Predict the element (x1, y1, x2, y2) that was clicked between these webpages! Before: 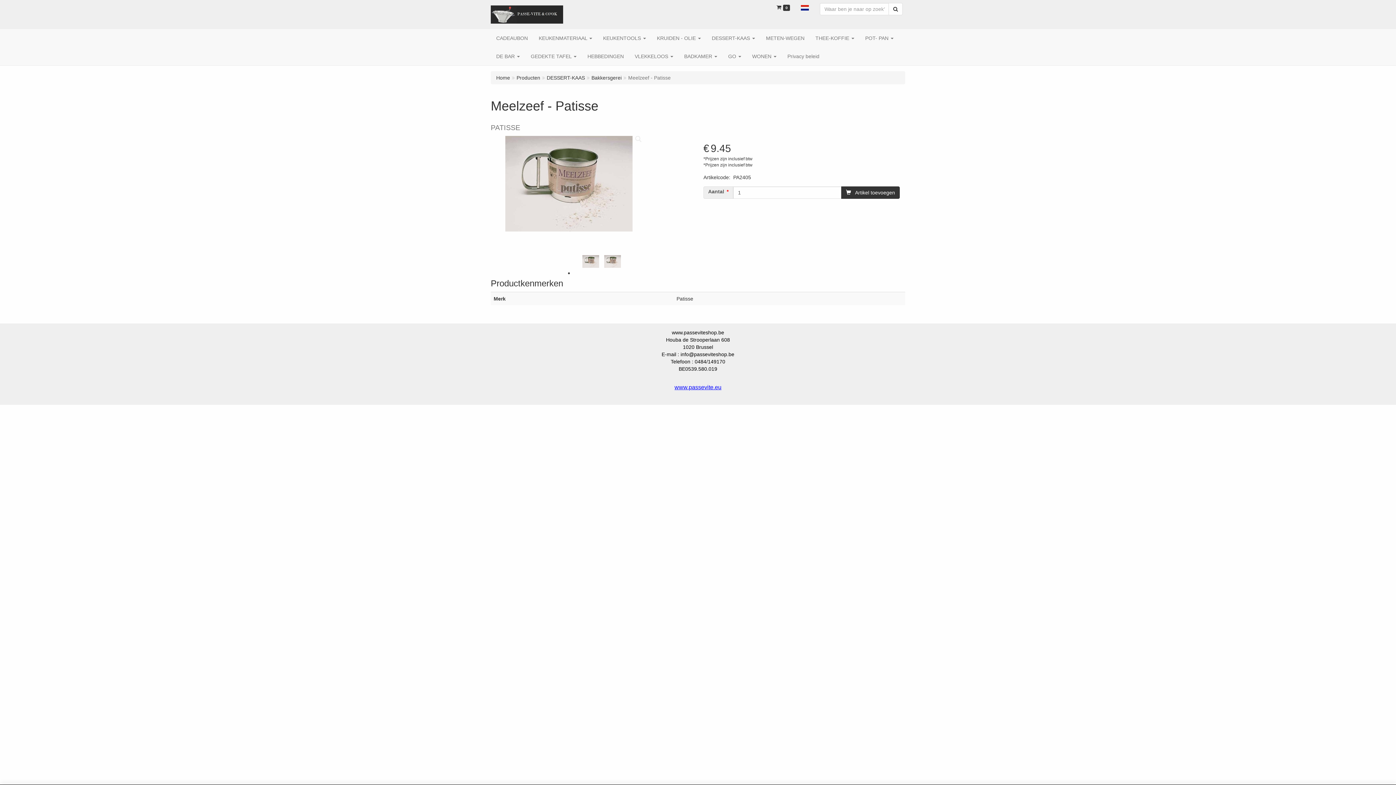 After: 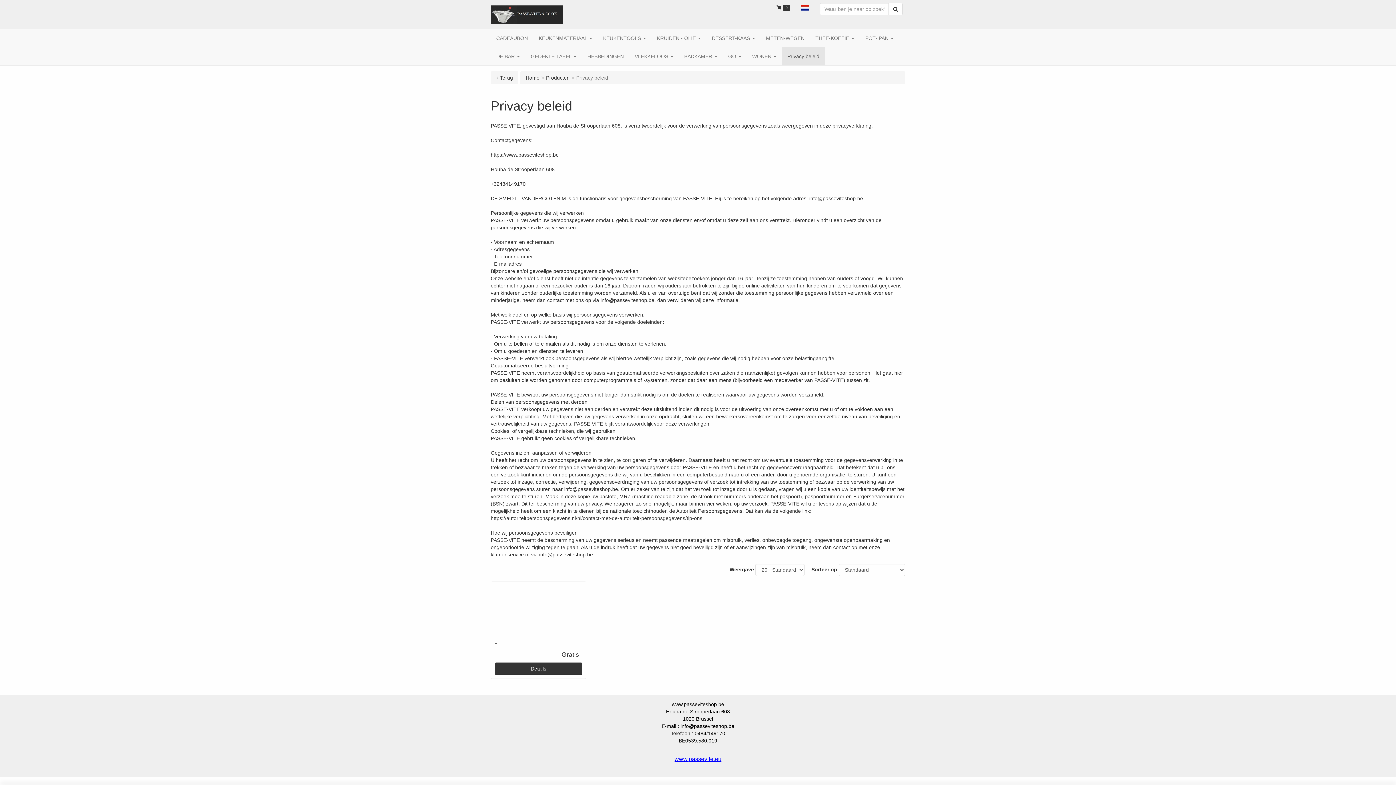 Action: bbox: (782, 47, 825, 65) label: Privacy beleid